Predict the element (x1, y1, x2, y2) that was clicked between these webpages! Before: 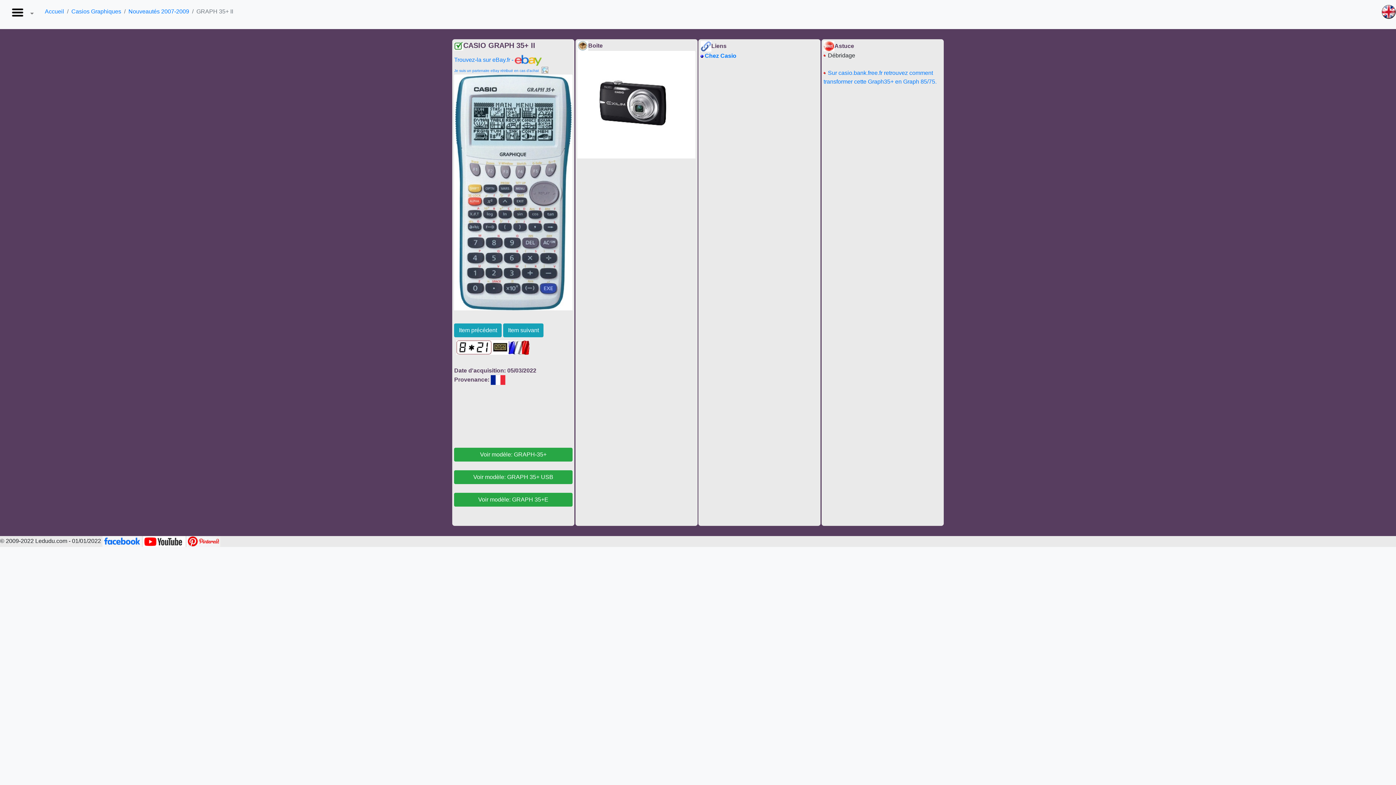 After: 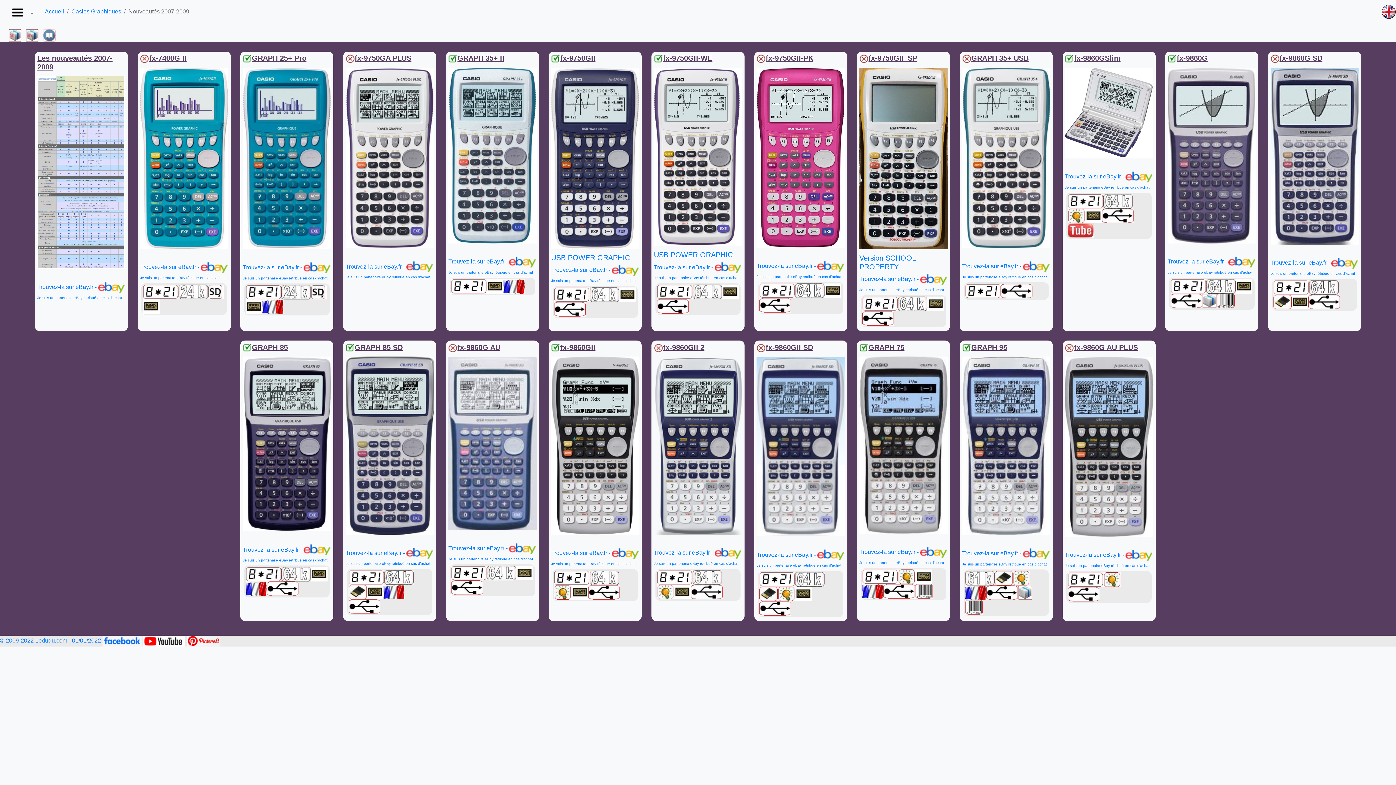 Action: label: Nouveautés 2007-2009 bbox: (128, 8, 189, 14)